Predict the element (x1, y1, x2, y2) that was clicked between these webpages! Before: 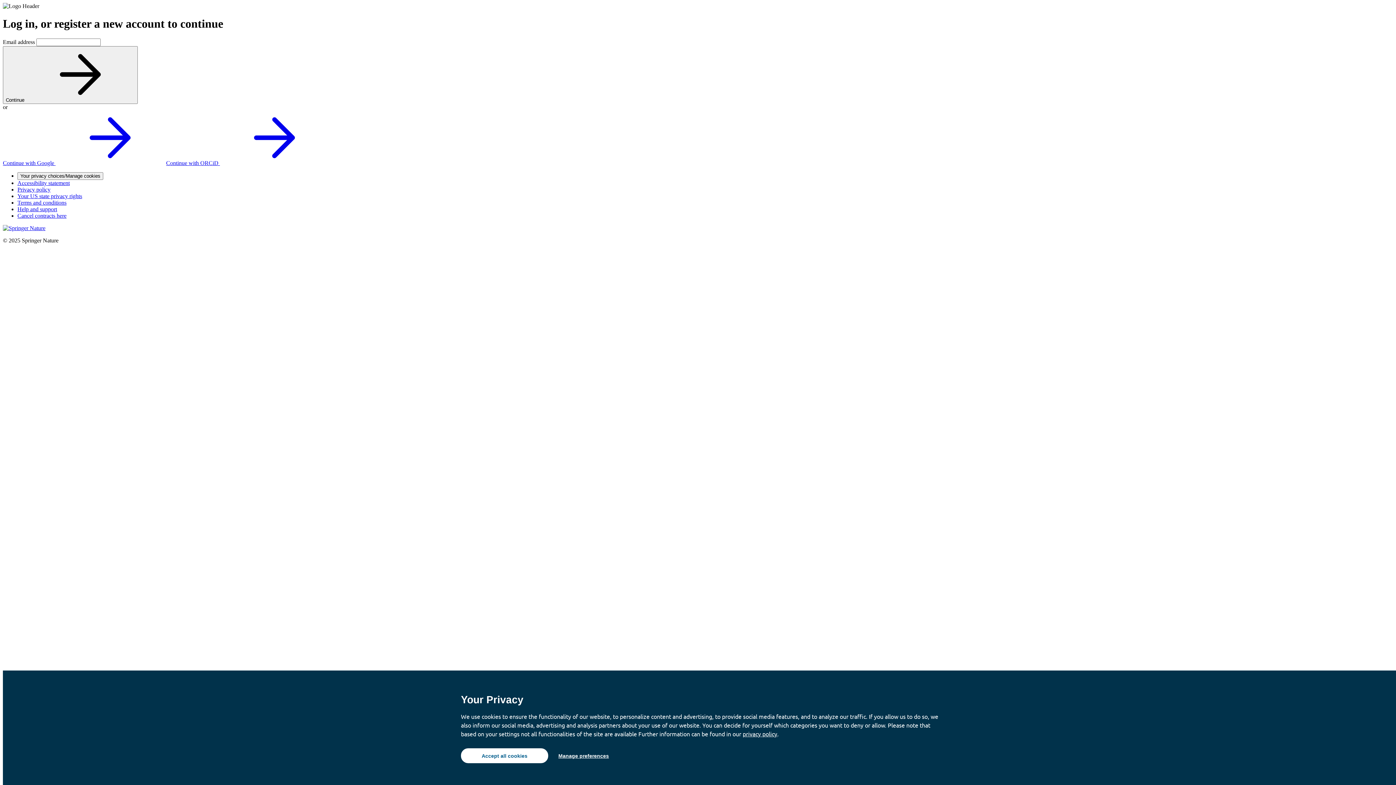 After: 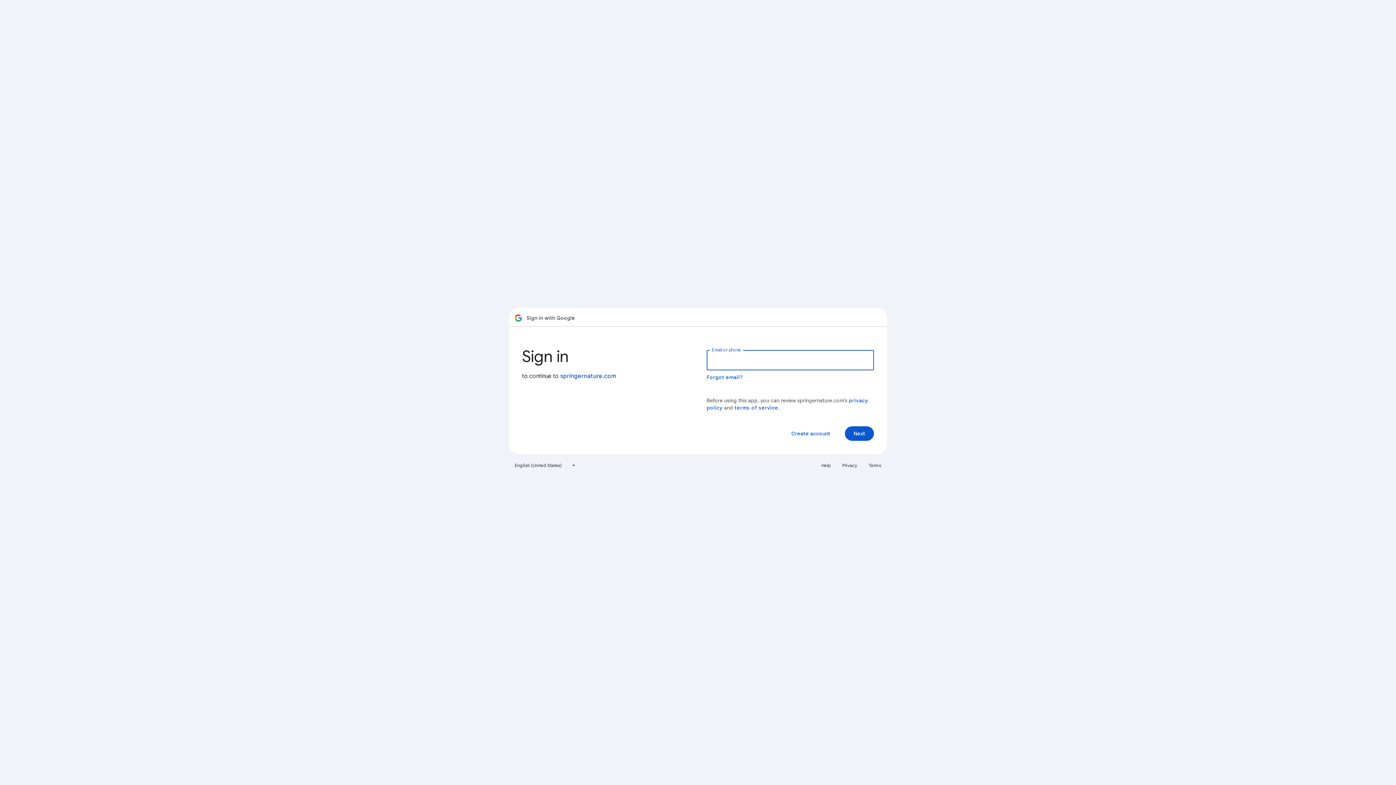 Action: bbox: (2, 159, 164, 166) label: Continue with Google 